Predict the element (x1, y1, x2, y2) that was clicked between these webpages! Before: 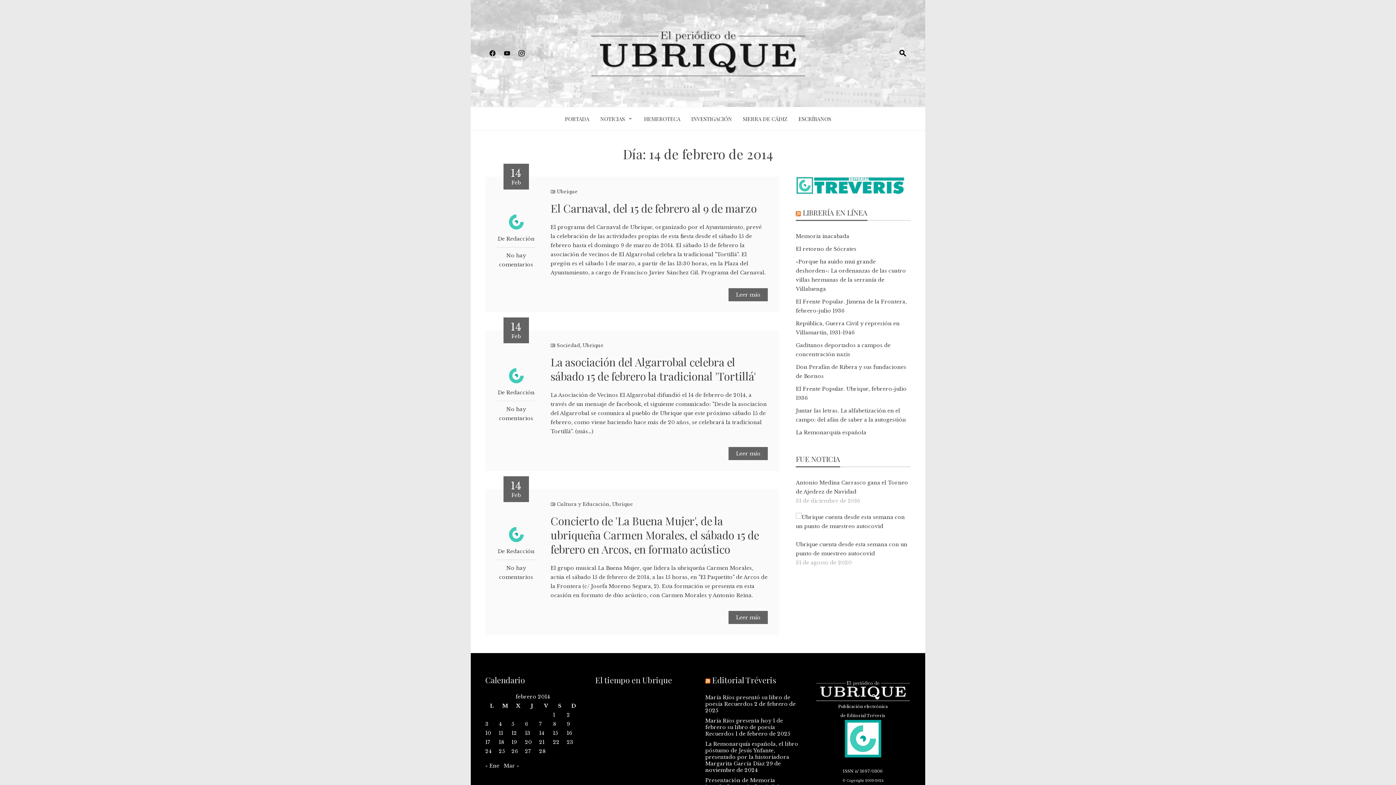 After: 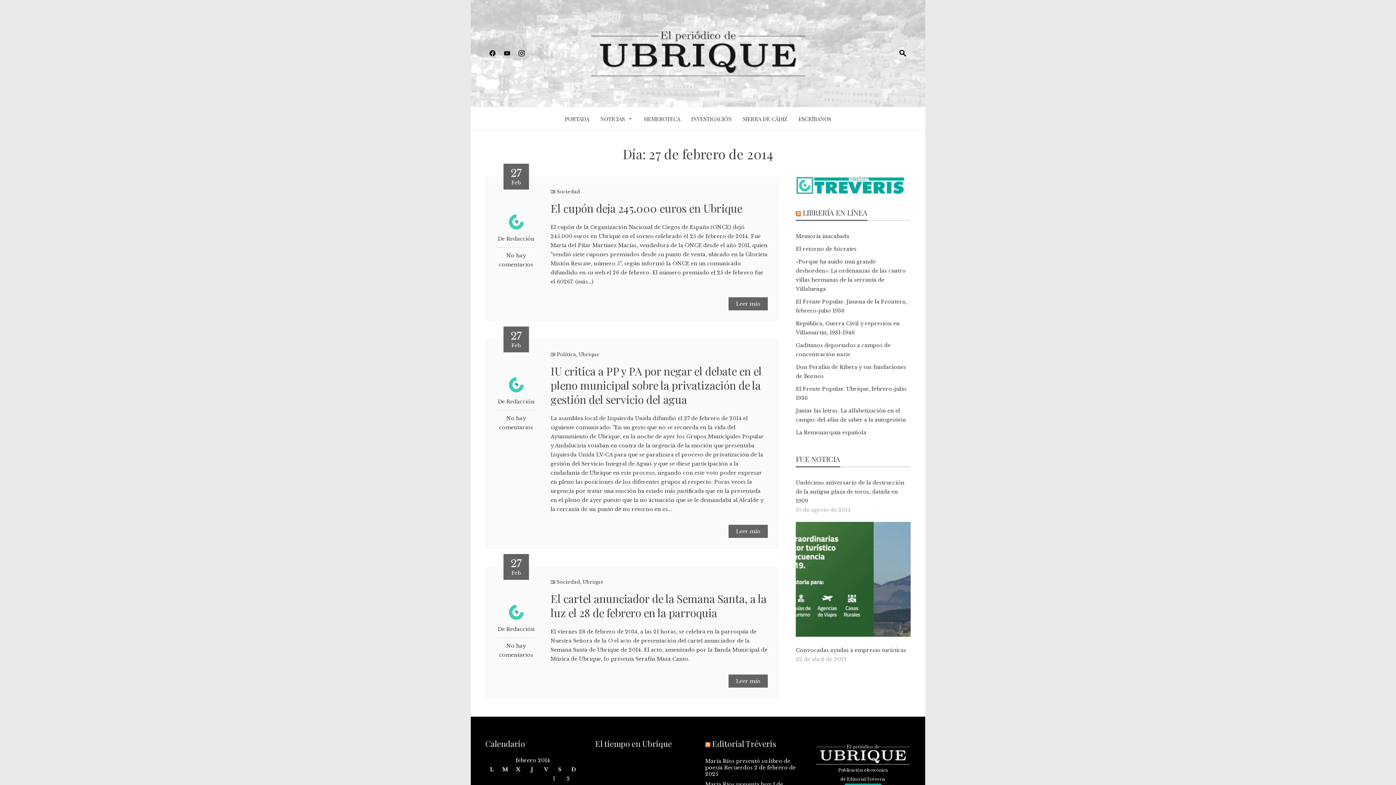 Action: bbox: (525, 748, 530, 754) label: Entradas publicadas el 27 de February de 2014